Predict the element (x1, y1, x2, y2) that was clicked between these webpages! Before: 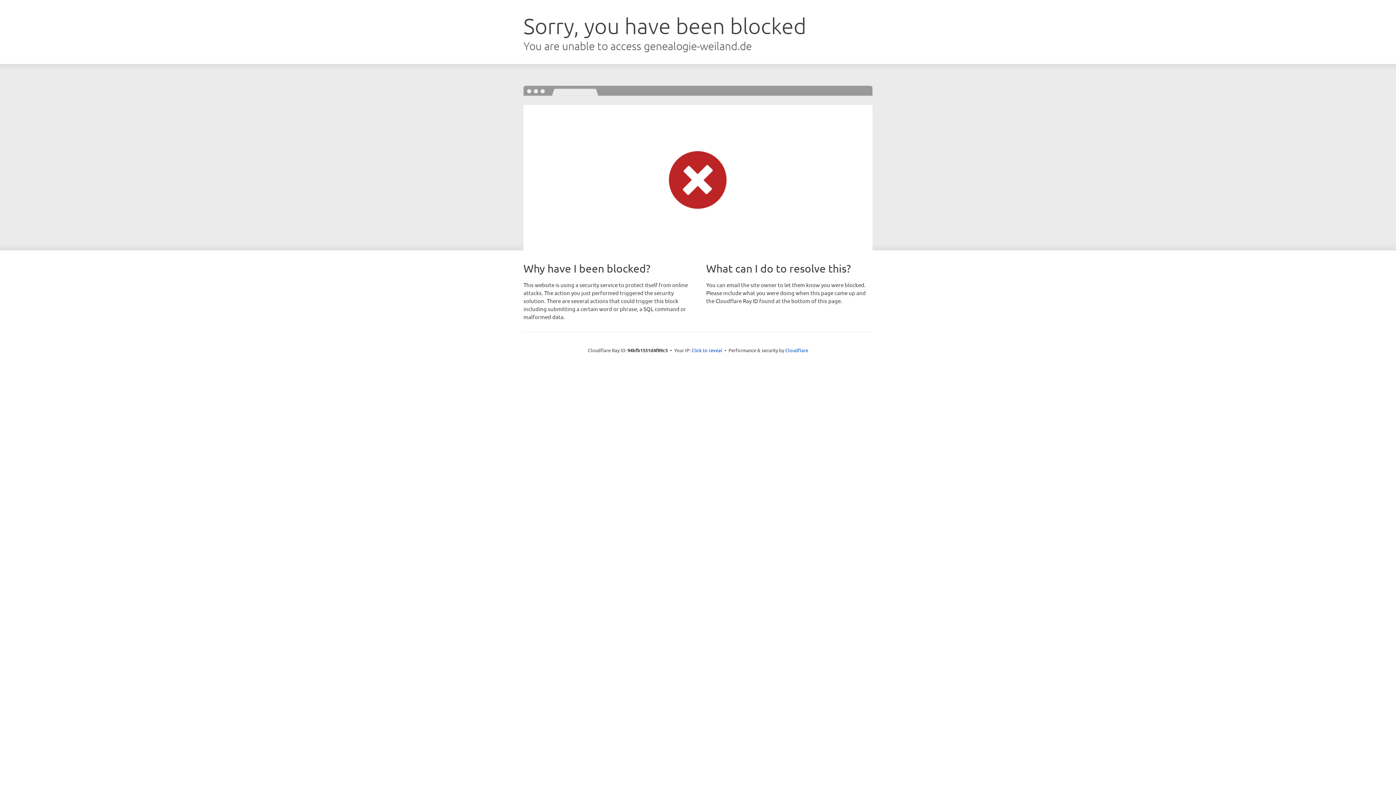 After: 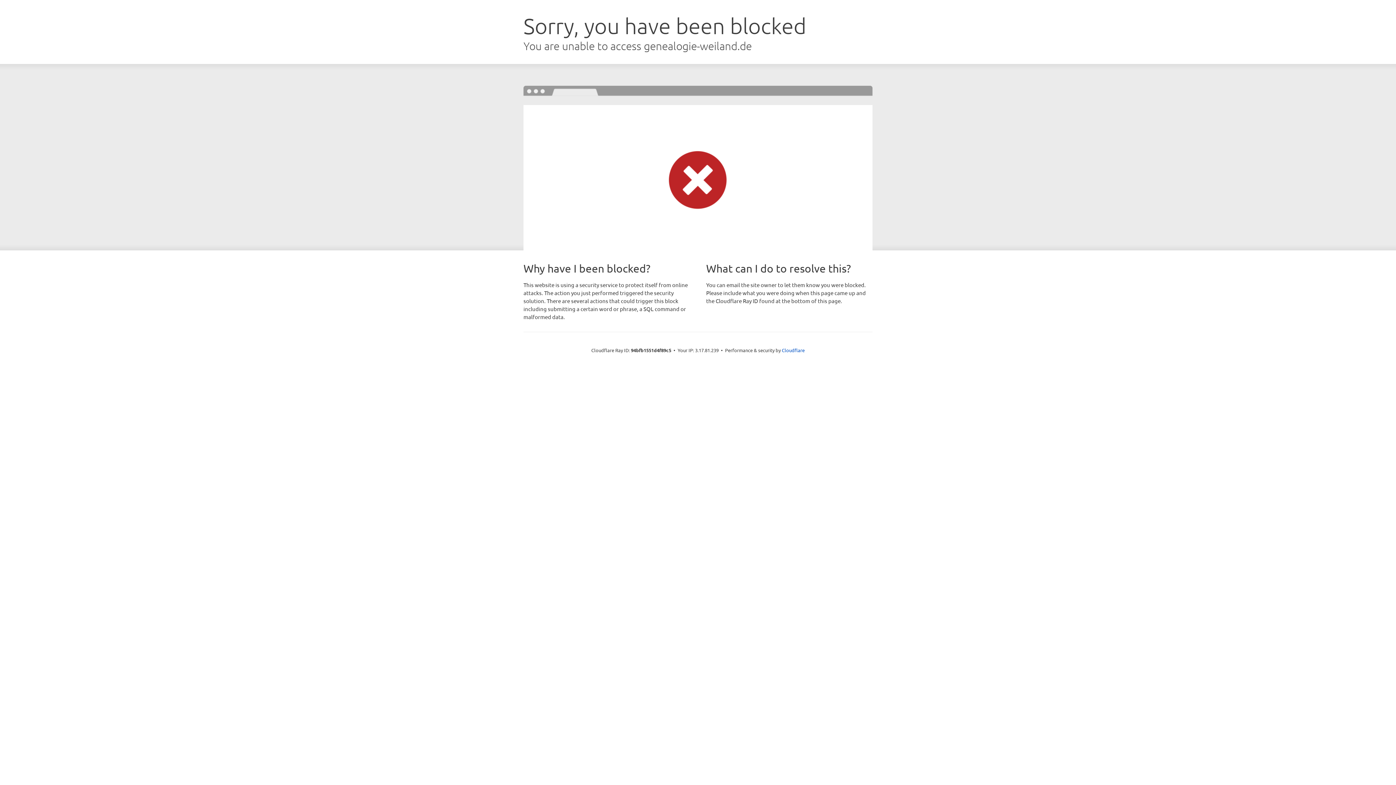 Action: label: Click to reveal bbox: (691, 346, 722, 353)